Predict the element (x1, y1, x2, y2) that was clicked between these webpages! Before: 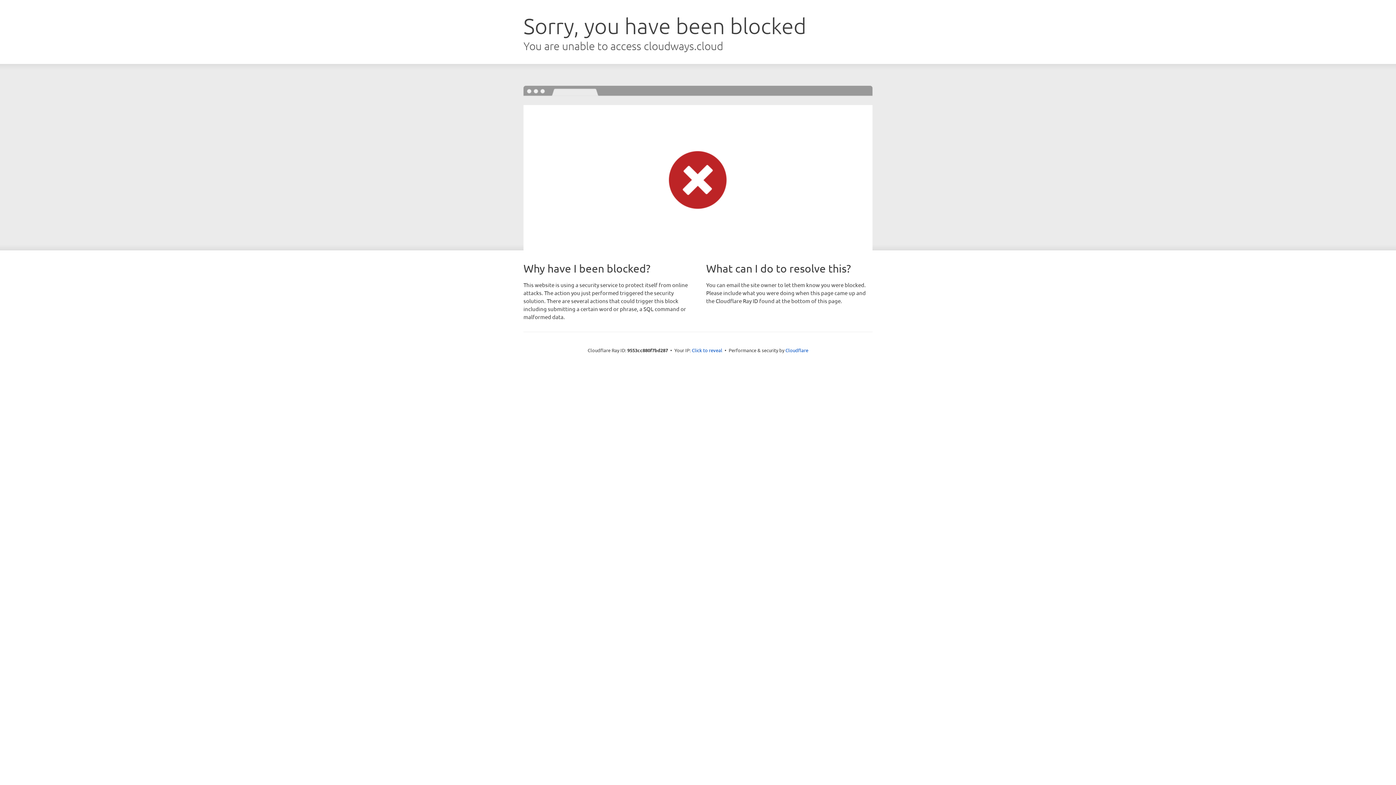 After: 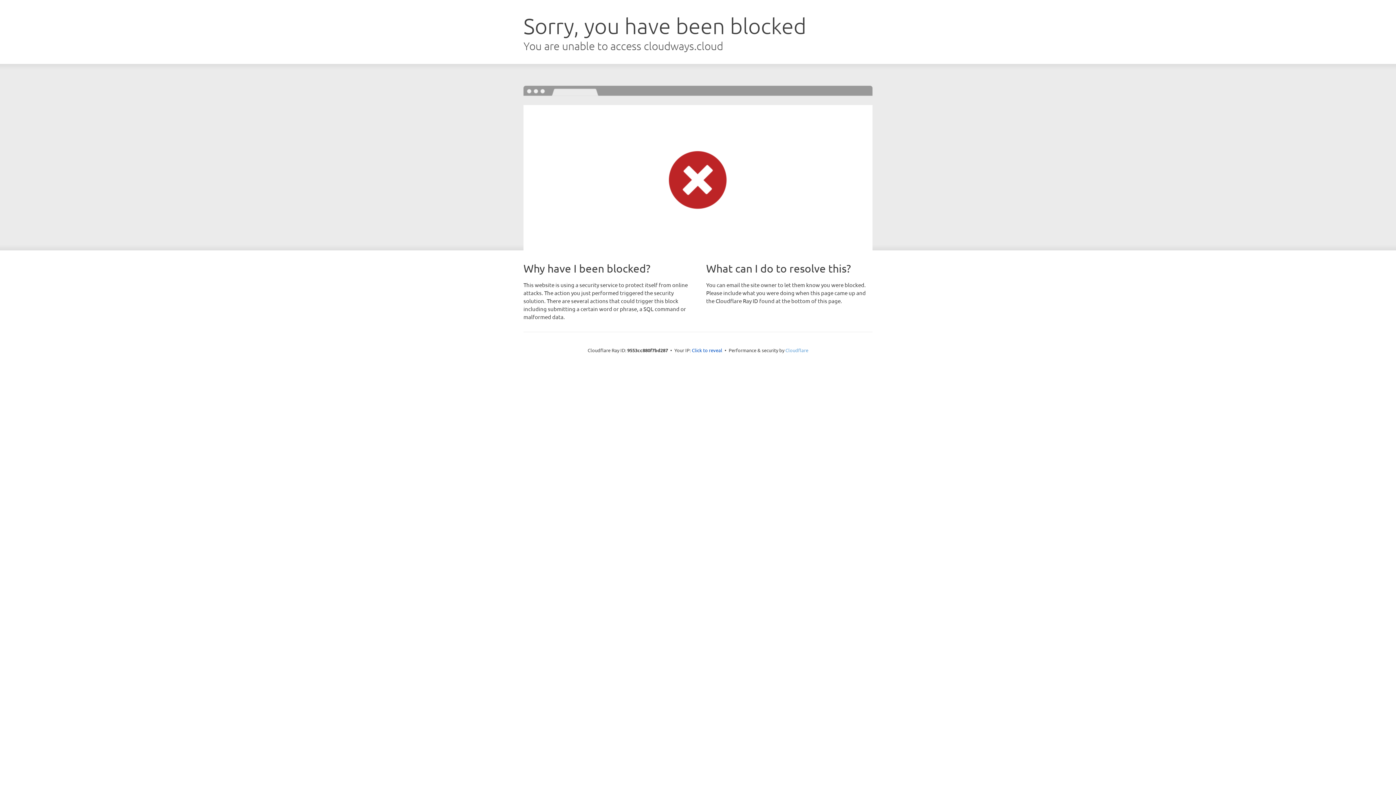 Action: bbox: (785, 347, 808, 353) label: Cloudflare